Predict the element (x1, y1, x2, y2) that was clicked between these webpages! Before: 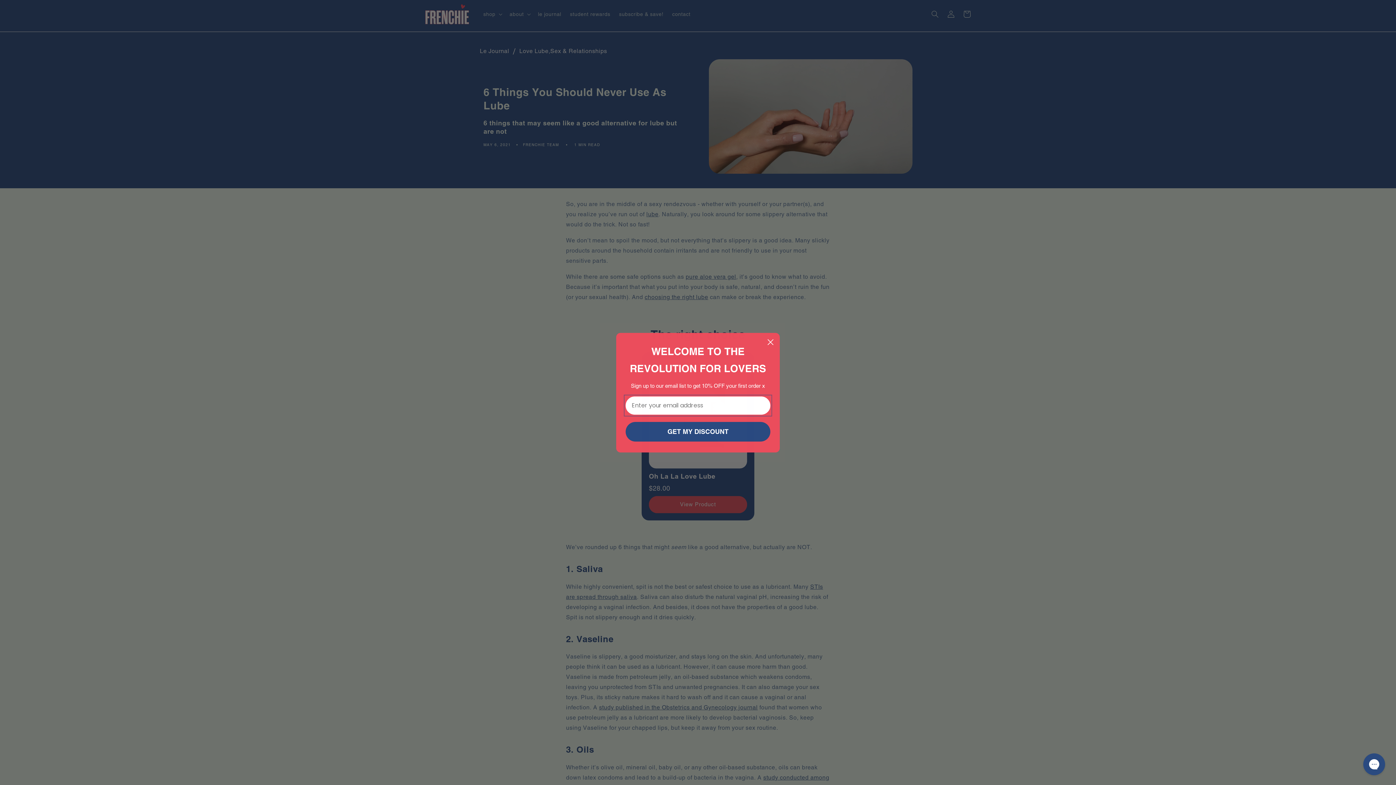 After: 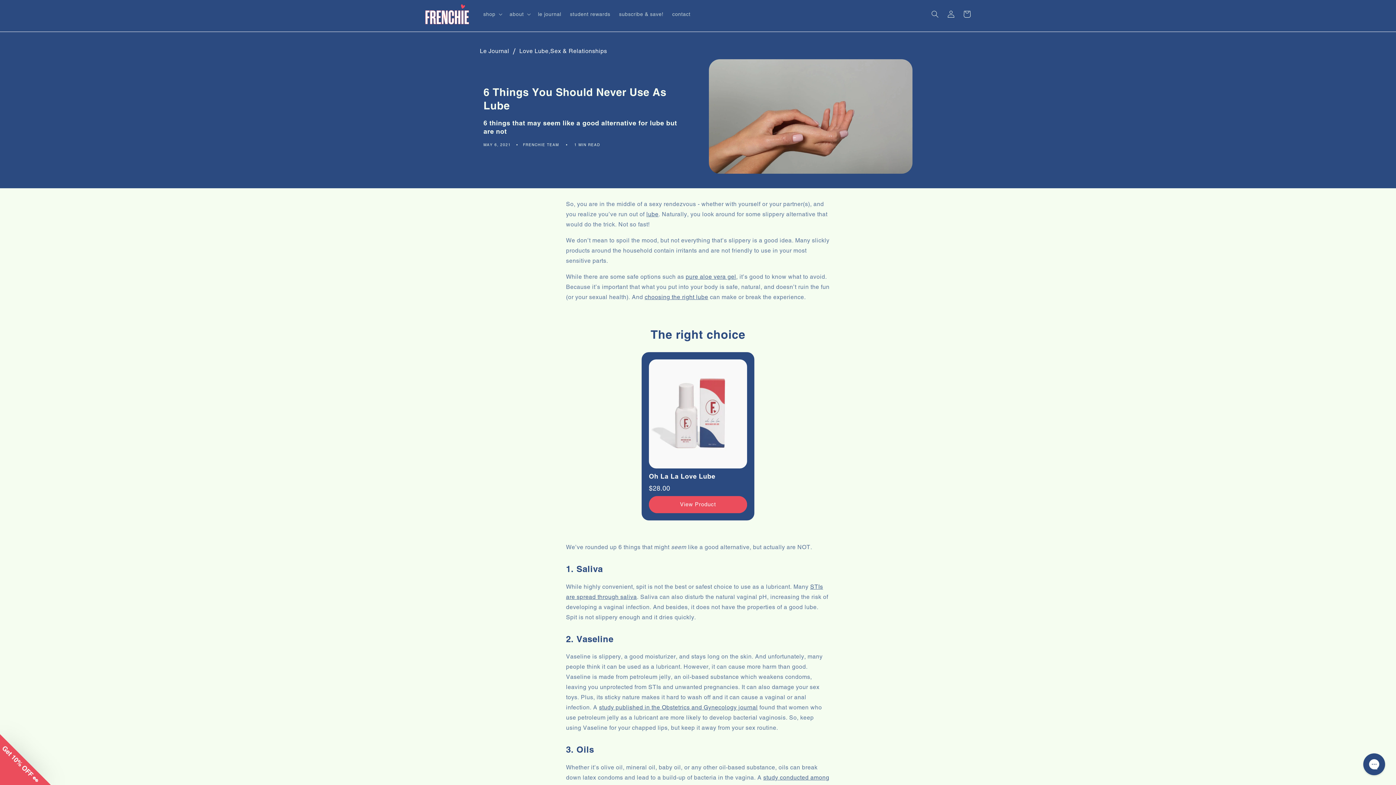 Action: bbox: (764, 335, 777, 348) label: Close dialog